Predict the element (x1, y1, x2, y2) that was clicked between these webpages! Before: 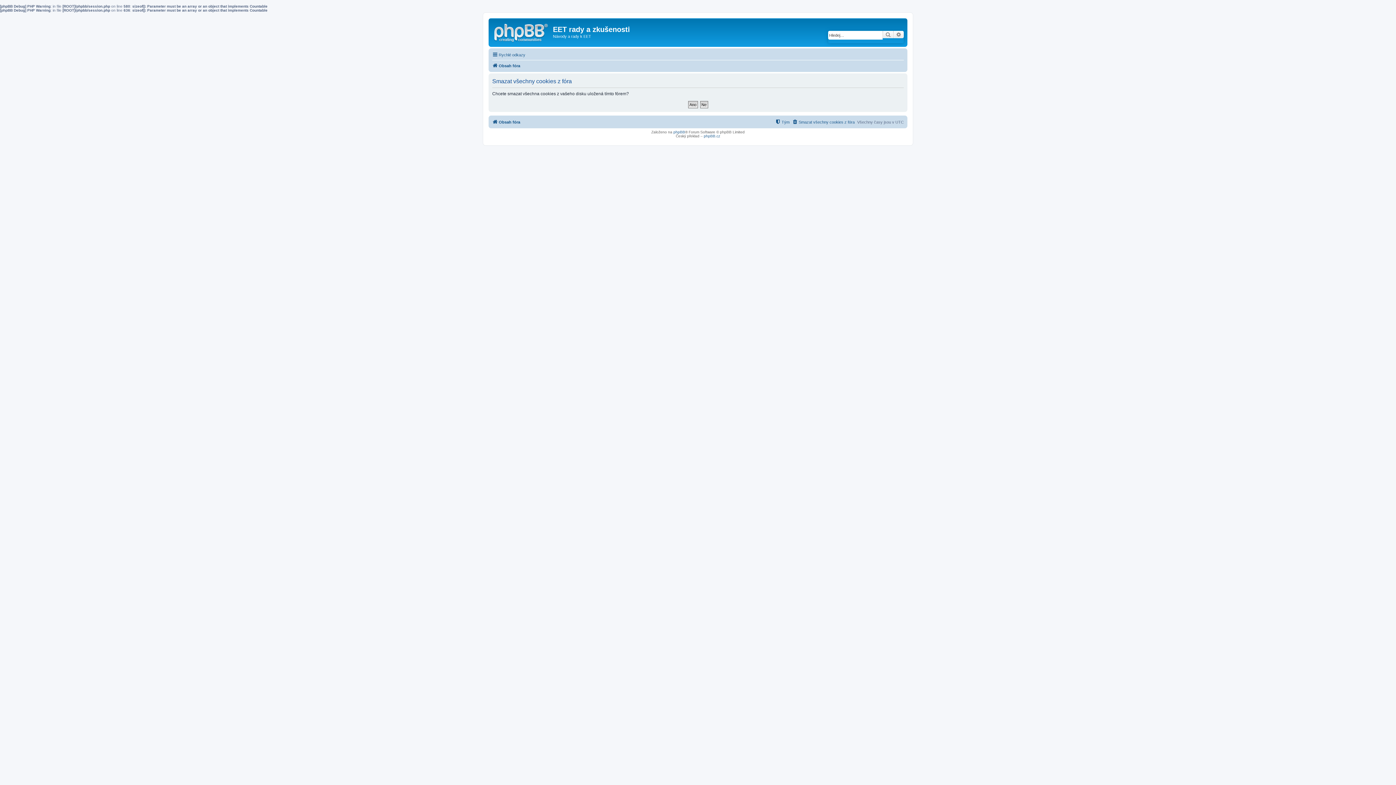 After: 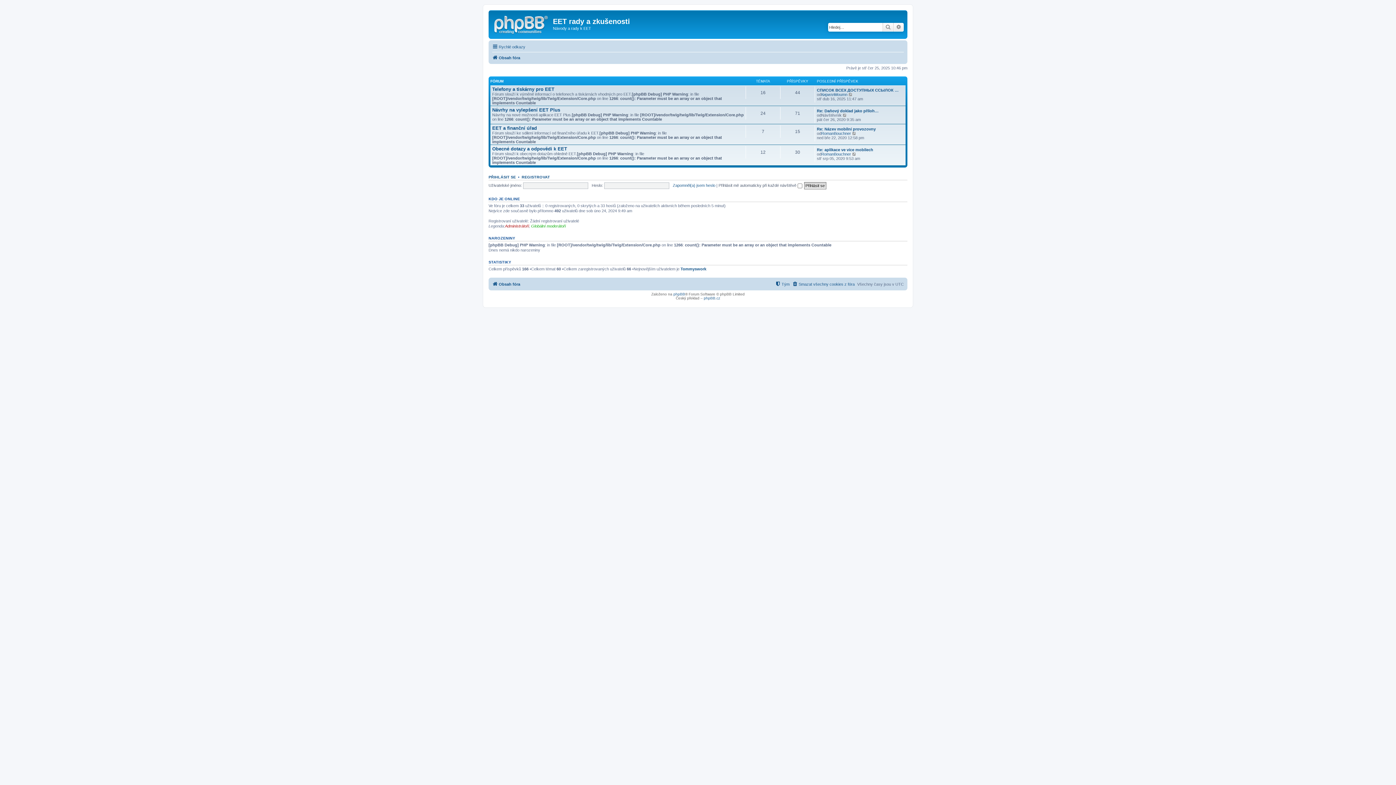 Action: bbox: (490, 20, 553, 42)